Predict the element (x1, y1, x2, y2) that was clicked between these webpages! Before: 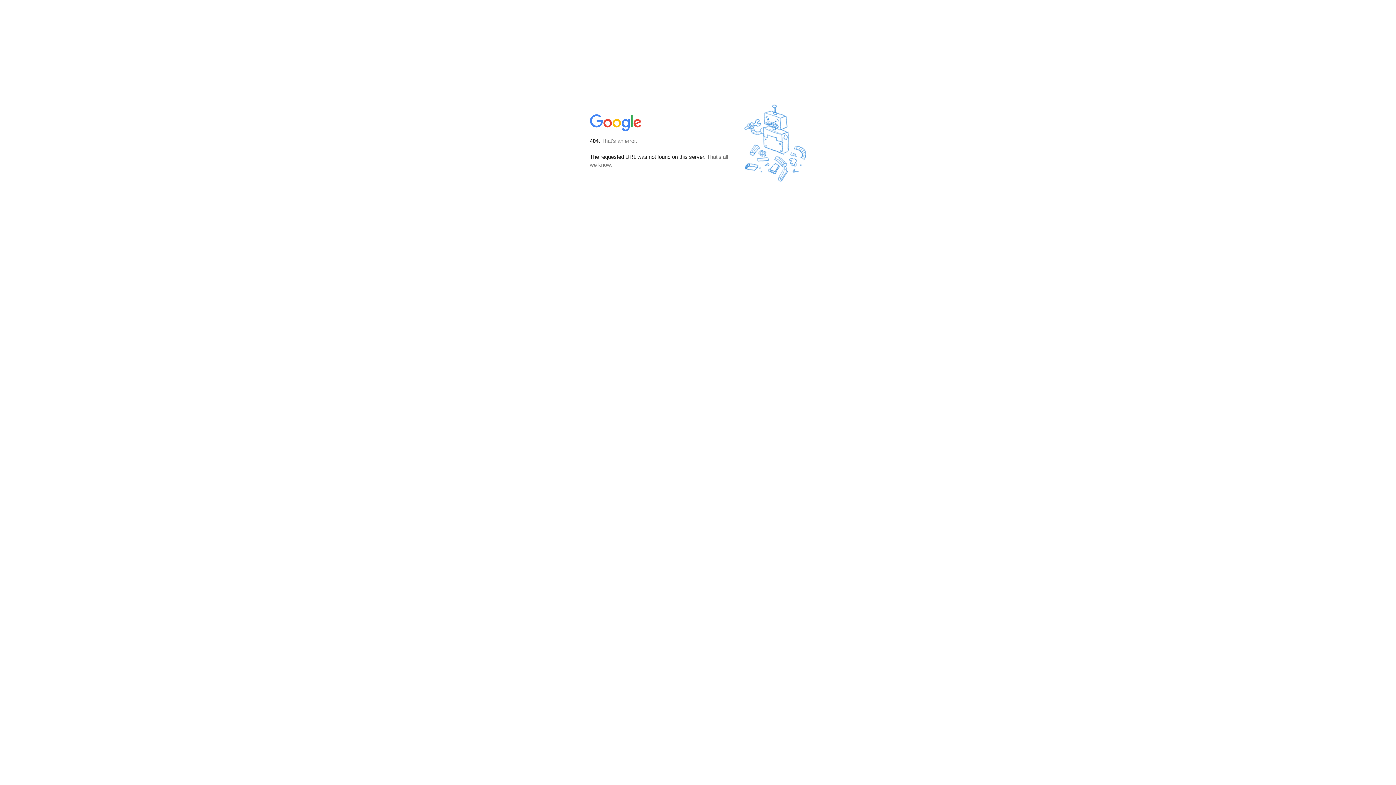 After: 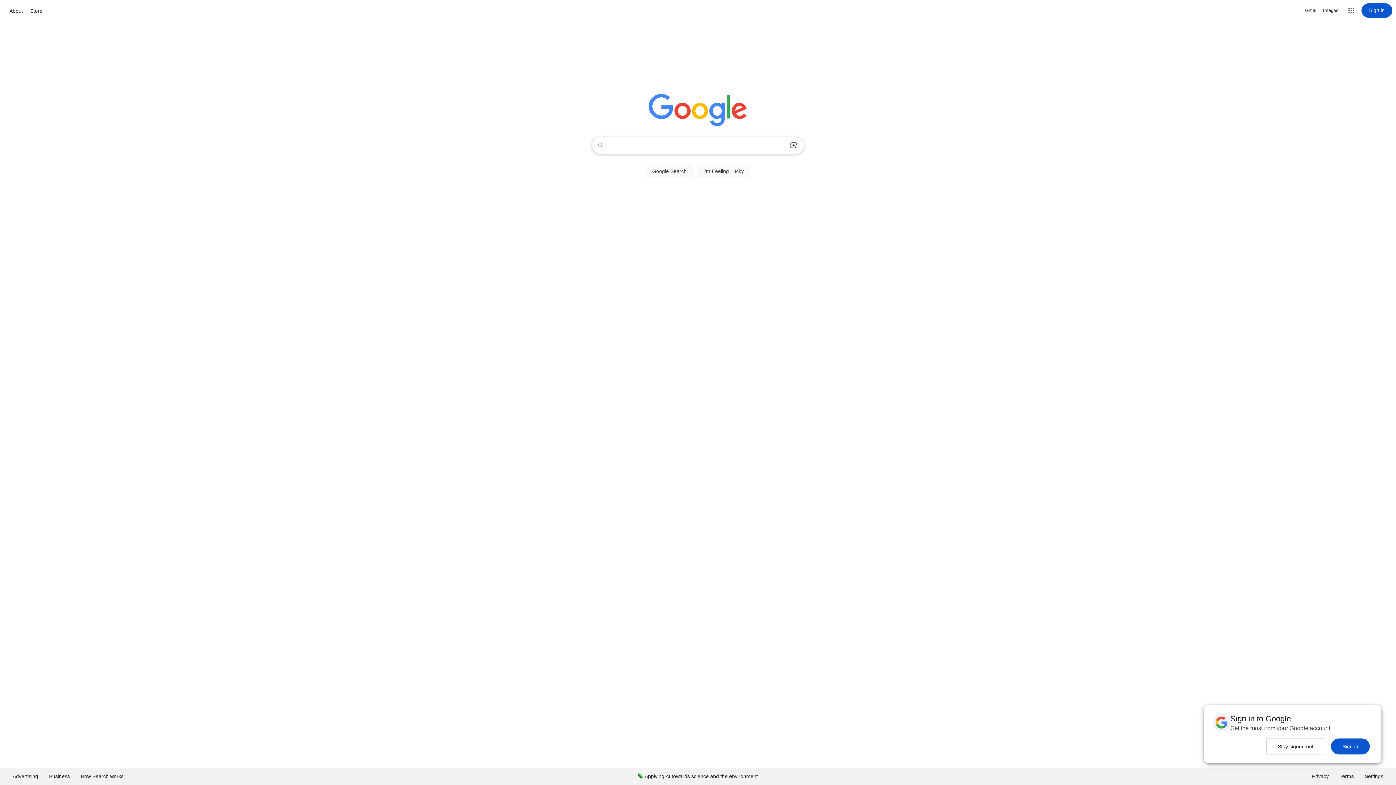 Action: bbox: (590, 127, 642, 134)